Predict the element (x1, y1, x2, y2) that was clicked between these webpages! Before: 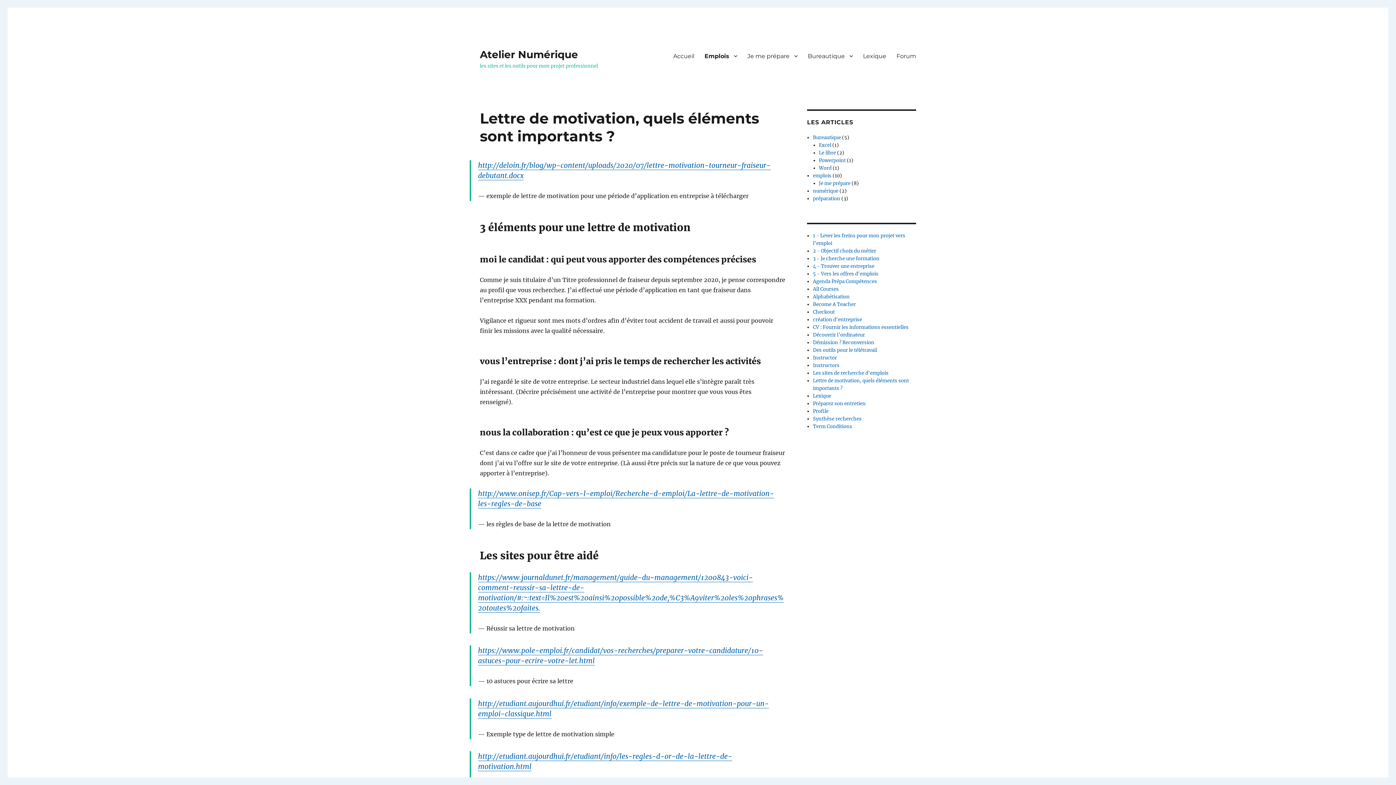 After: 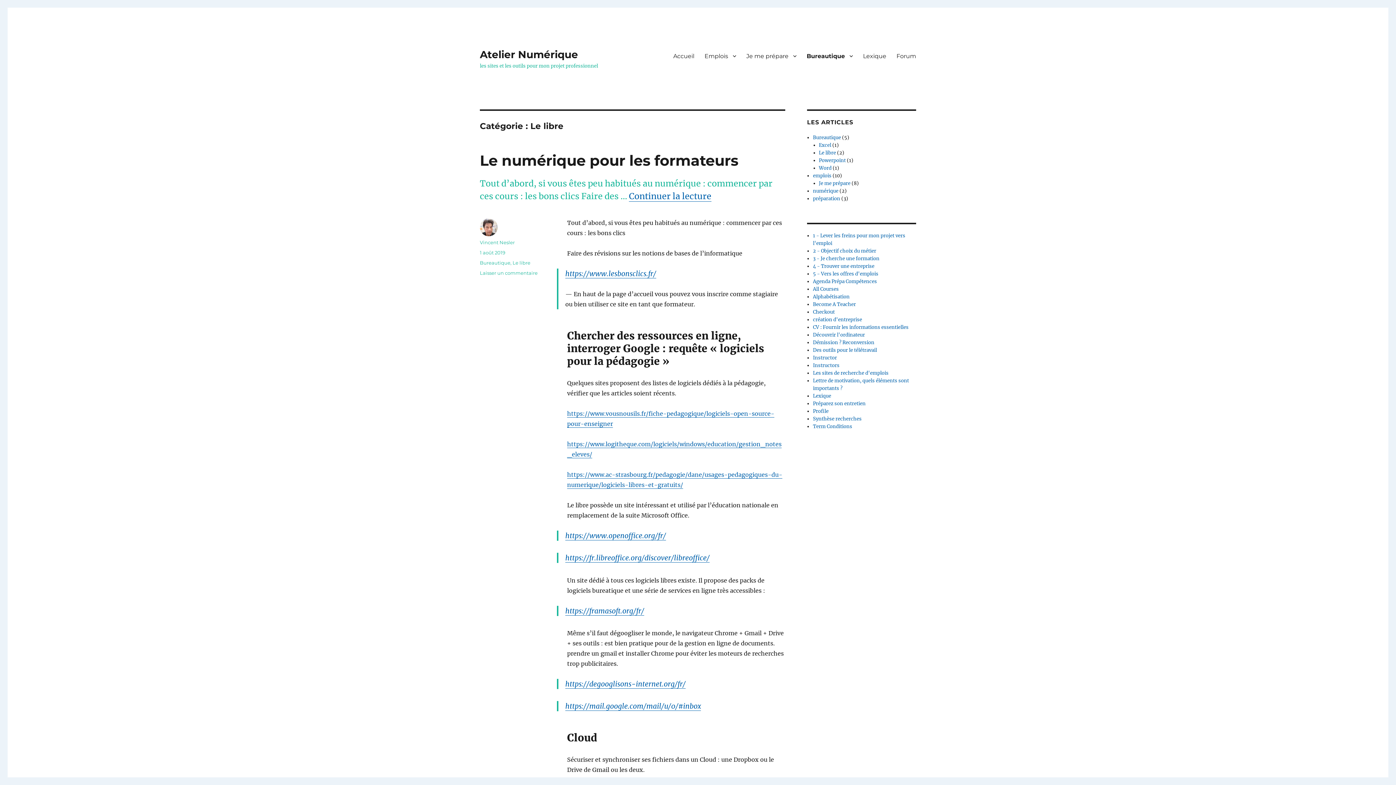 Action: bbox: (819, 149, 836, 156) label: Le libre